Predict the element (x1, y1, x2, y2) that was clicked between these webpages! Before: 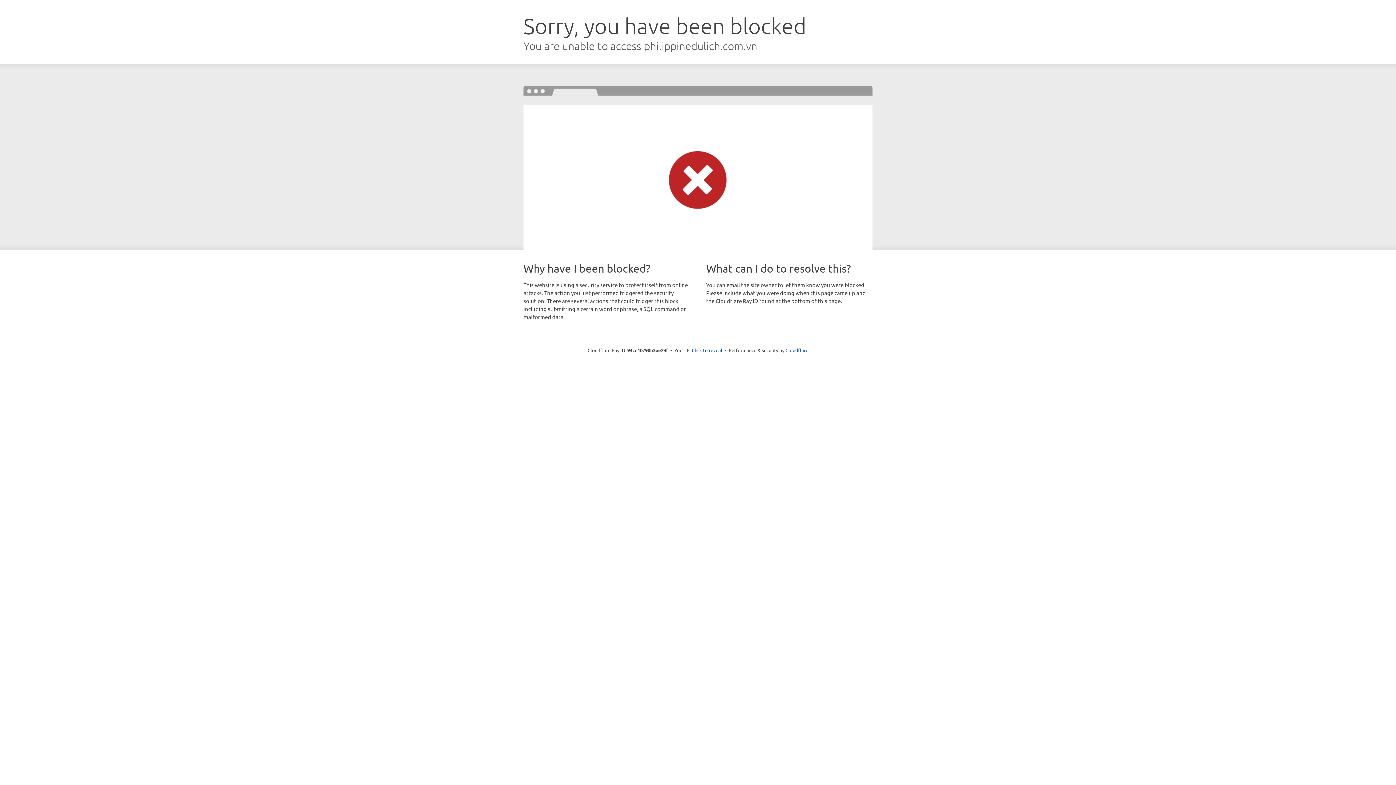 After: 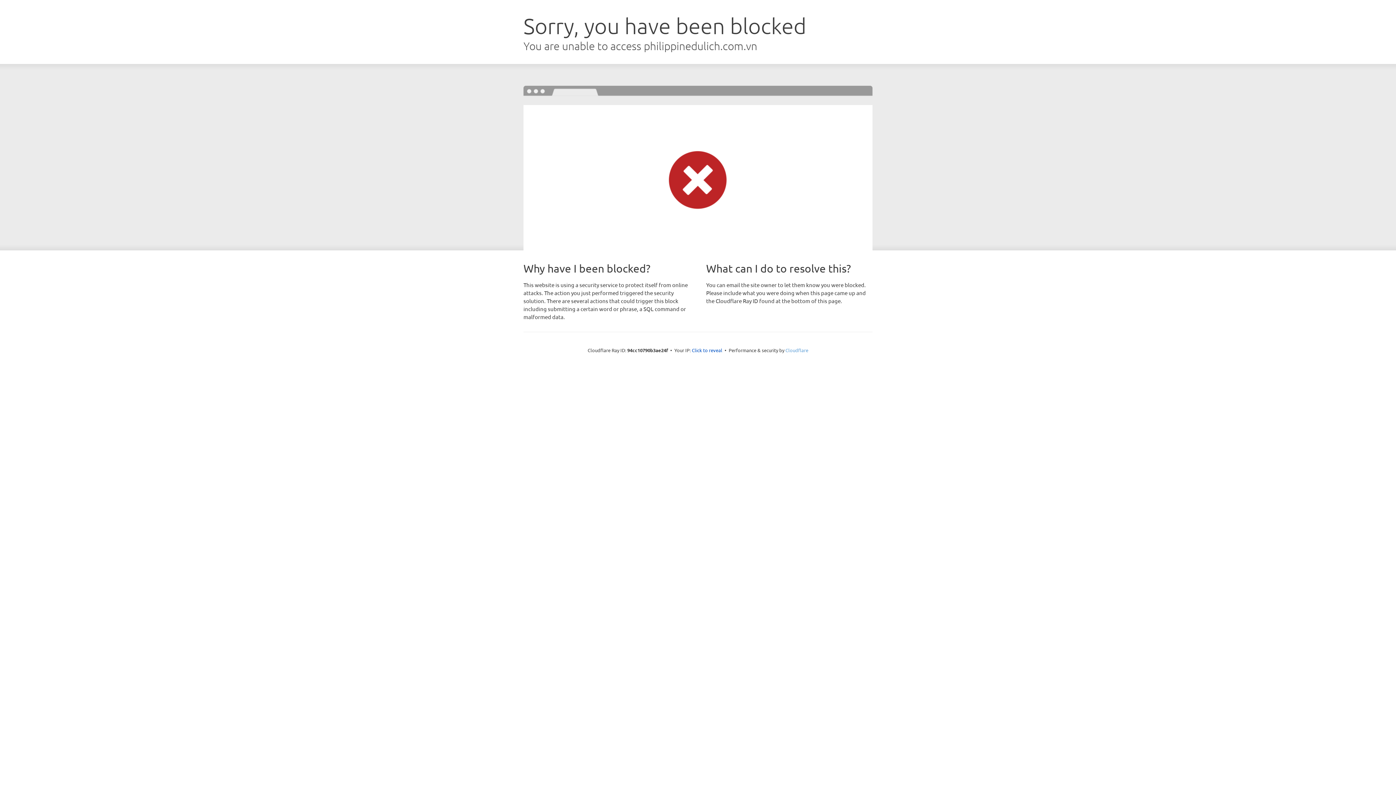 Action: label: Cloudflare bbox: (785, 347, 808, 353)